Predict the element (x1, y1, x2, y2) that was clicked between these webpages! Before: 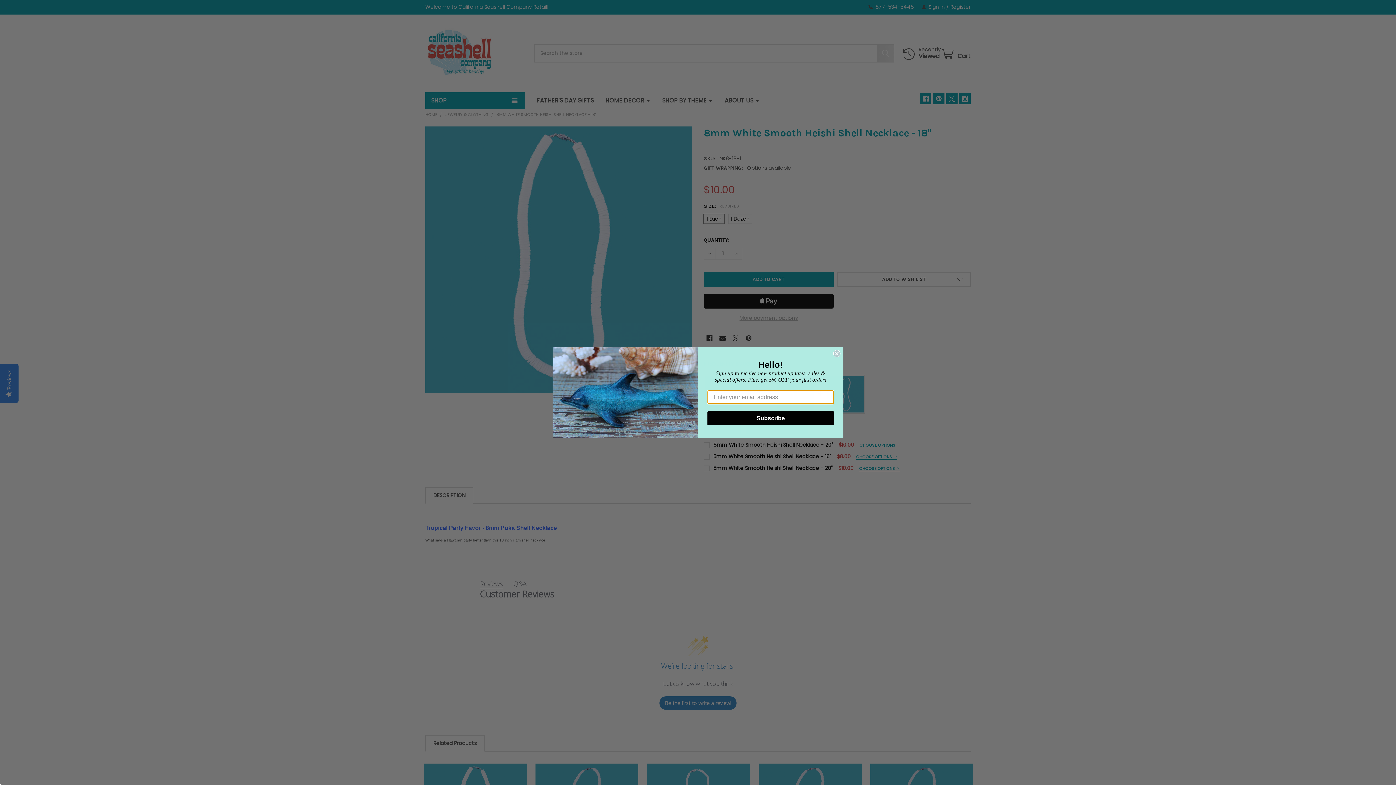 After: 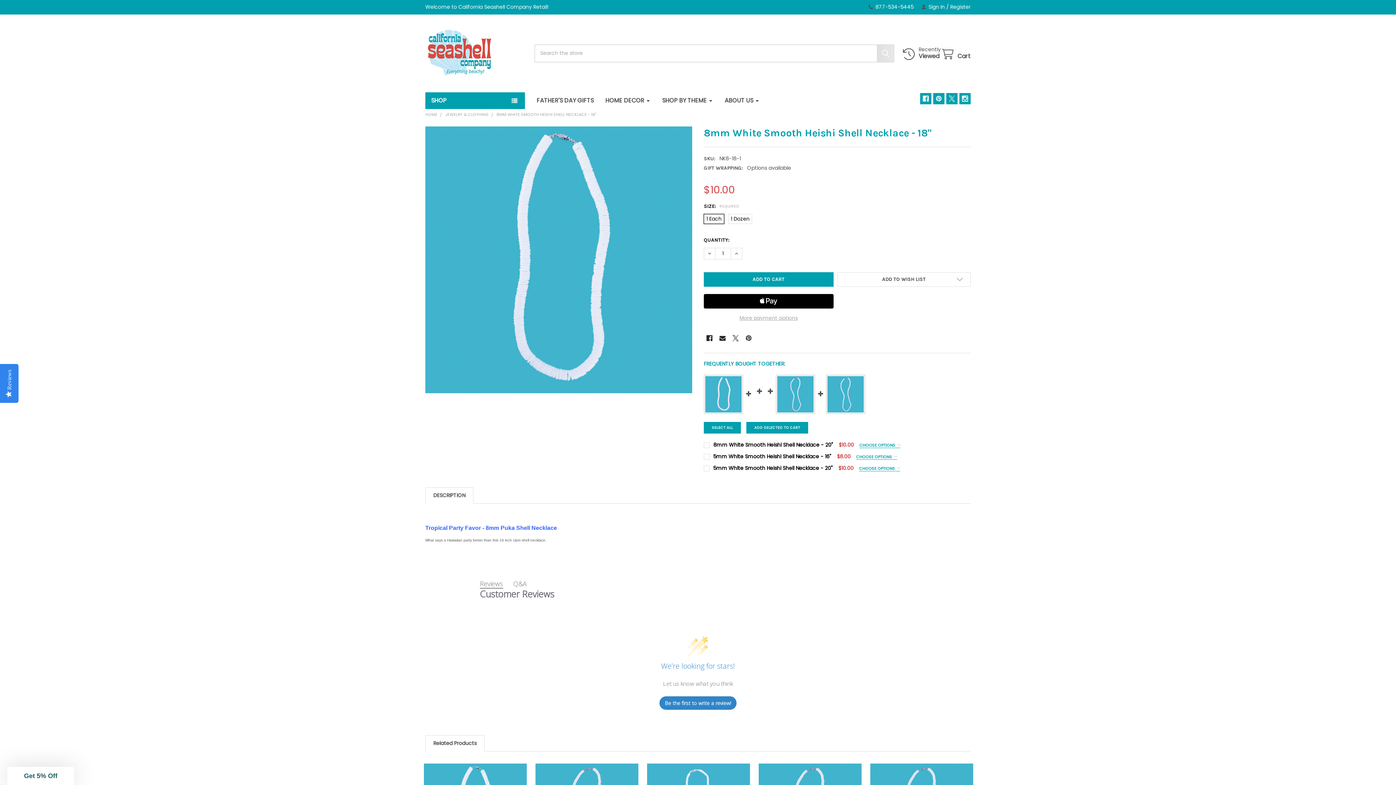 Action: label: Close dialog bbox: (833, 350, 840, 357)